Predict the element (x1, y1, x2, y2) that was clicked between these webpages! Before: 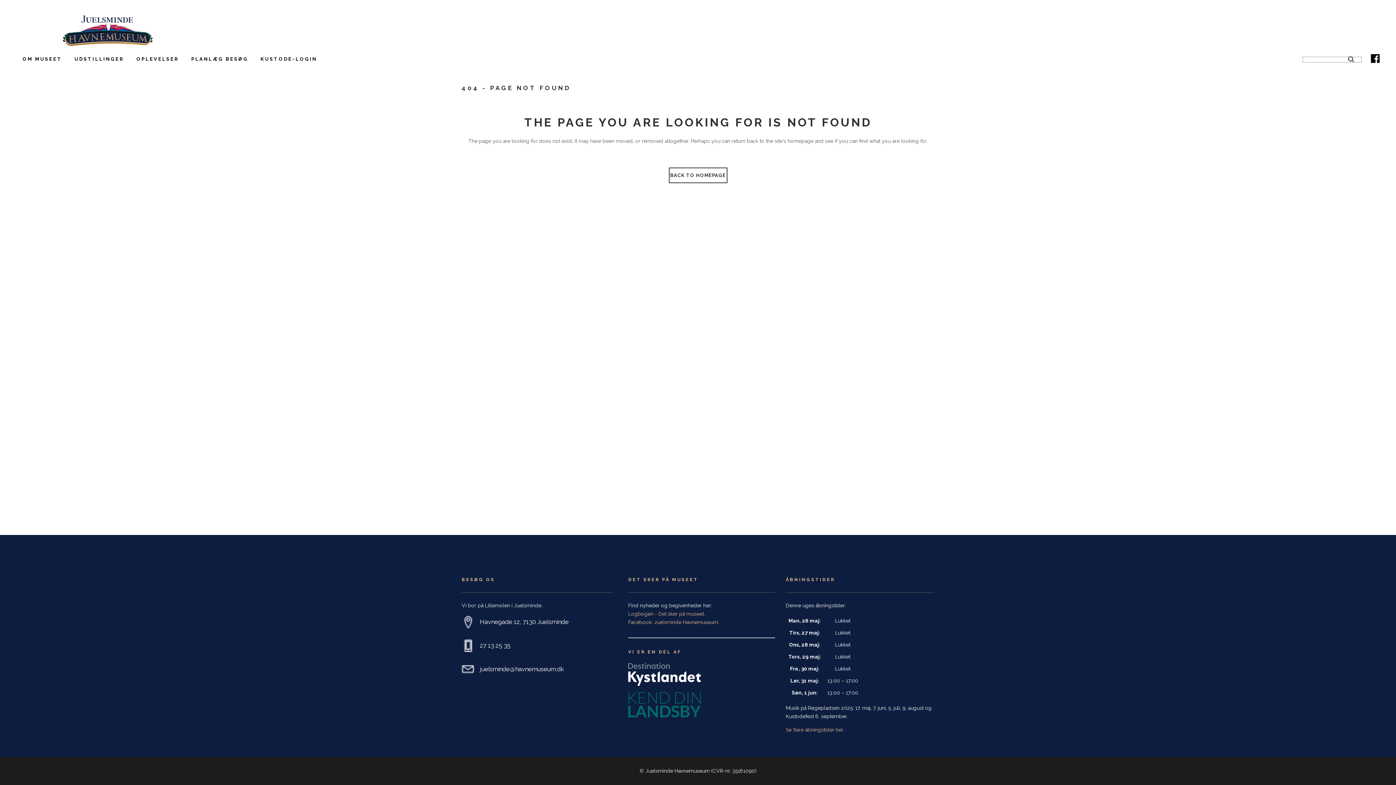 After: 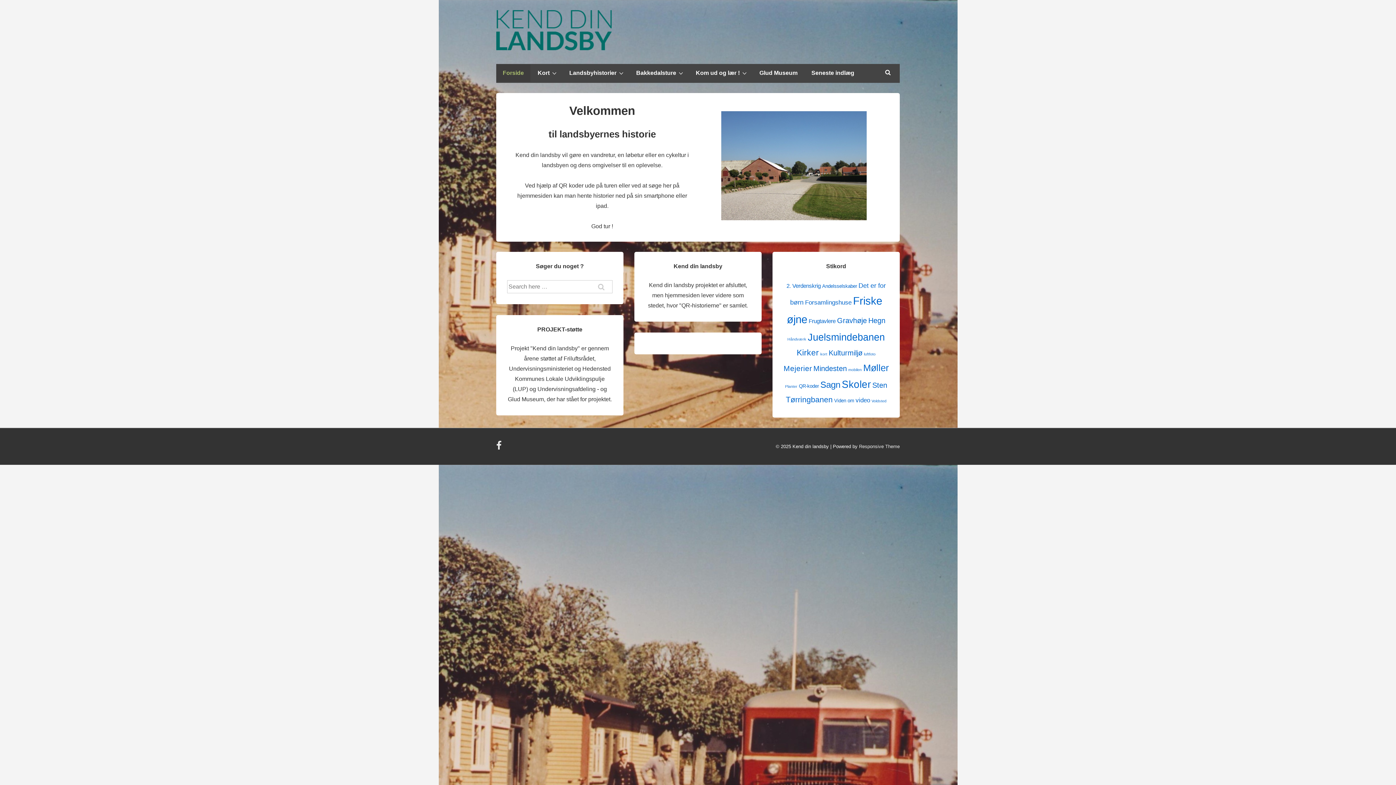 Action: bbox: (628, 701, 701, 707)